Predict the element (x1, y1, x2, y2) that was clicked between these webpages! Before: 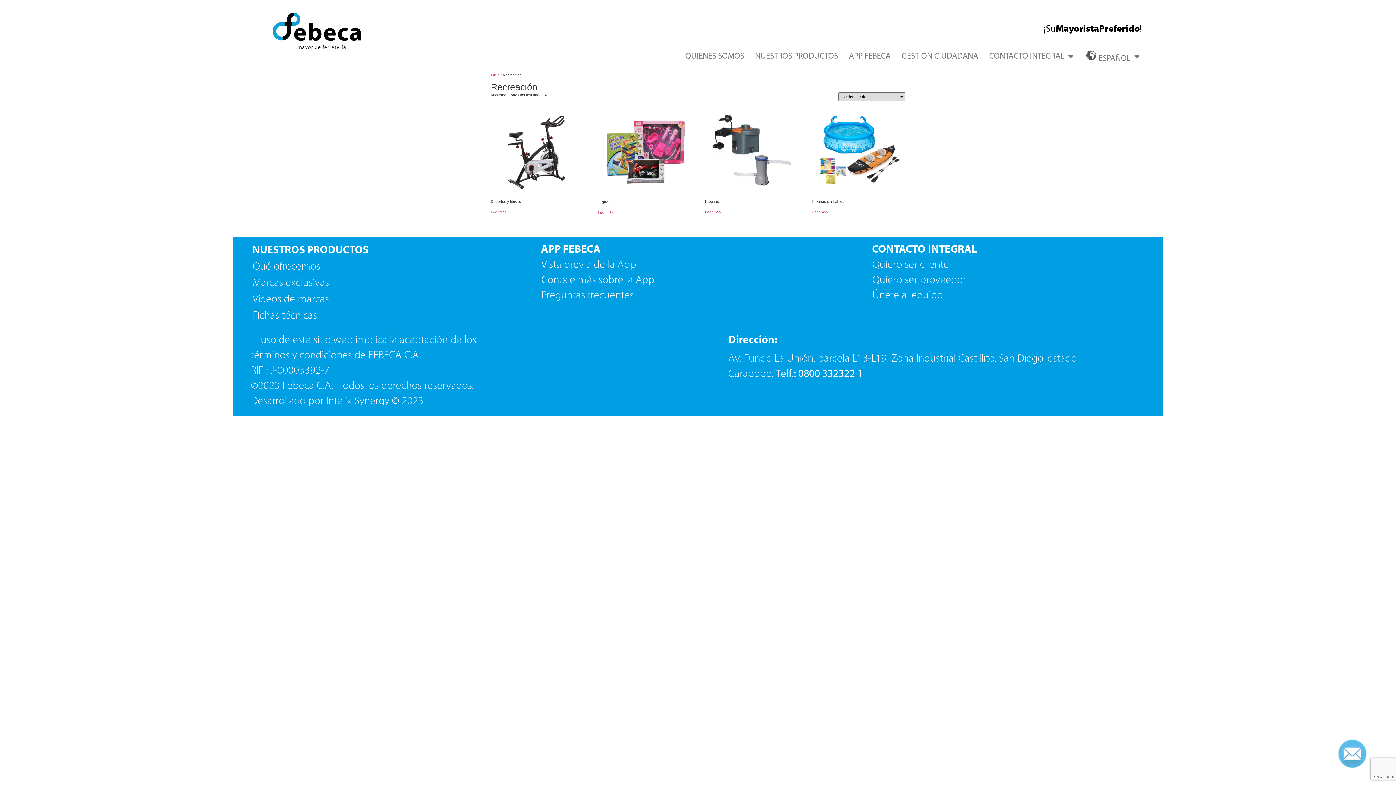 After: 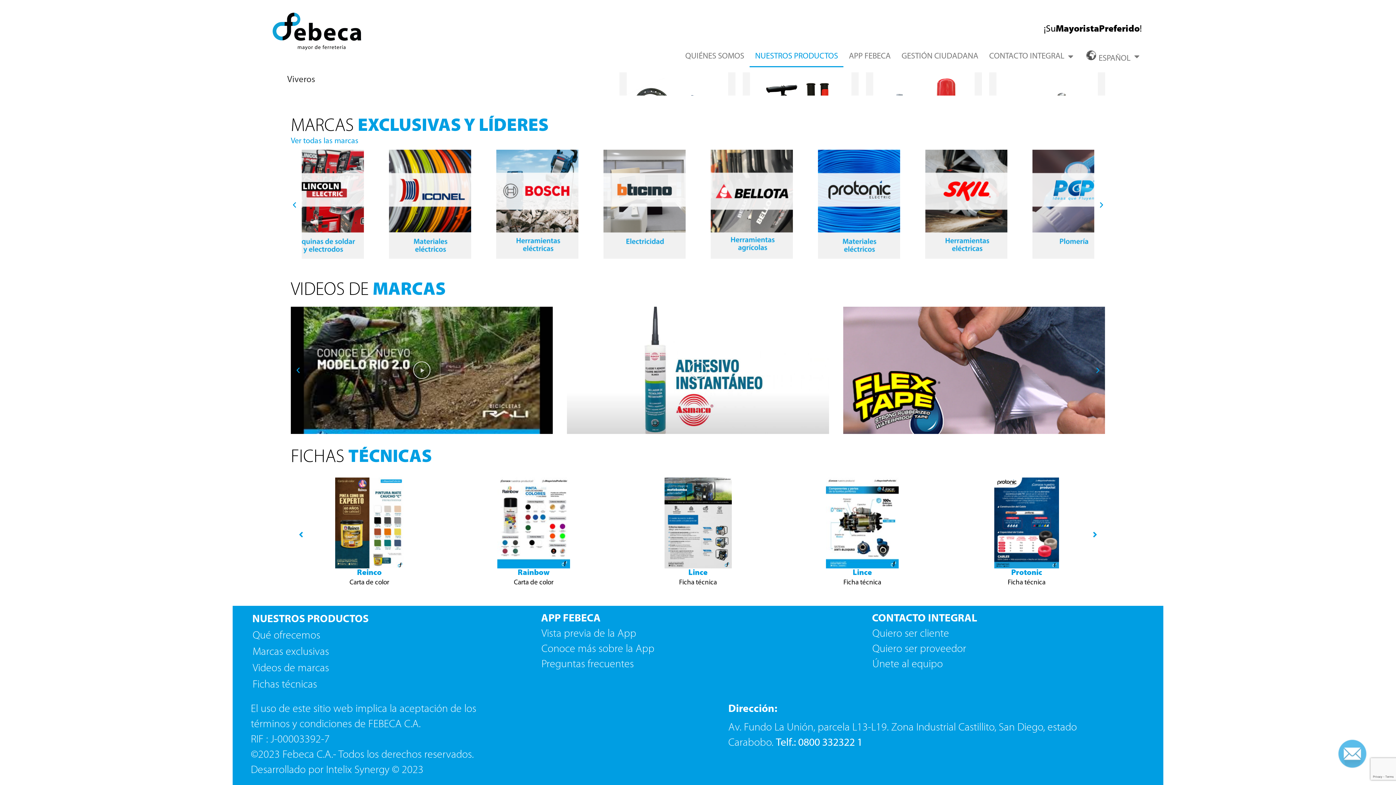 Action: label: Fichas técnicas bbox: (252, 310, 317, 321)